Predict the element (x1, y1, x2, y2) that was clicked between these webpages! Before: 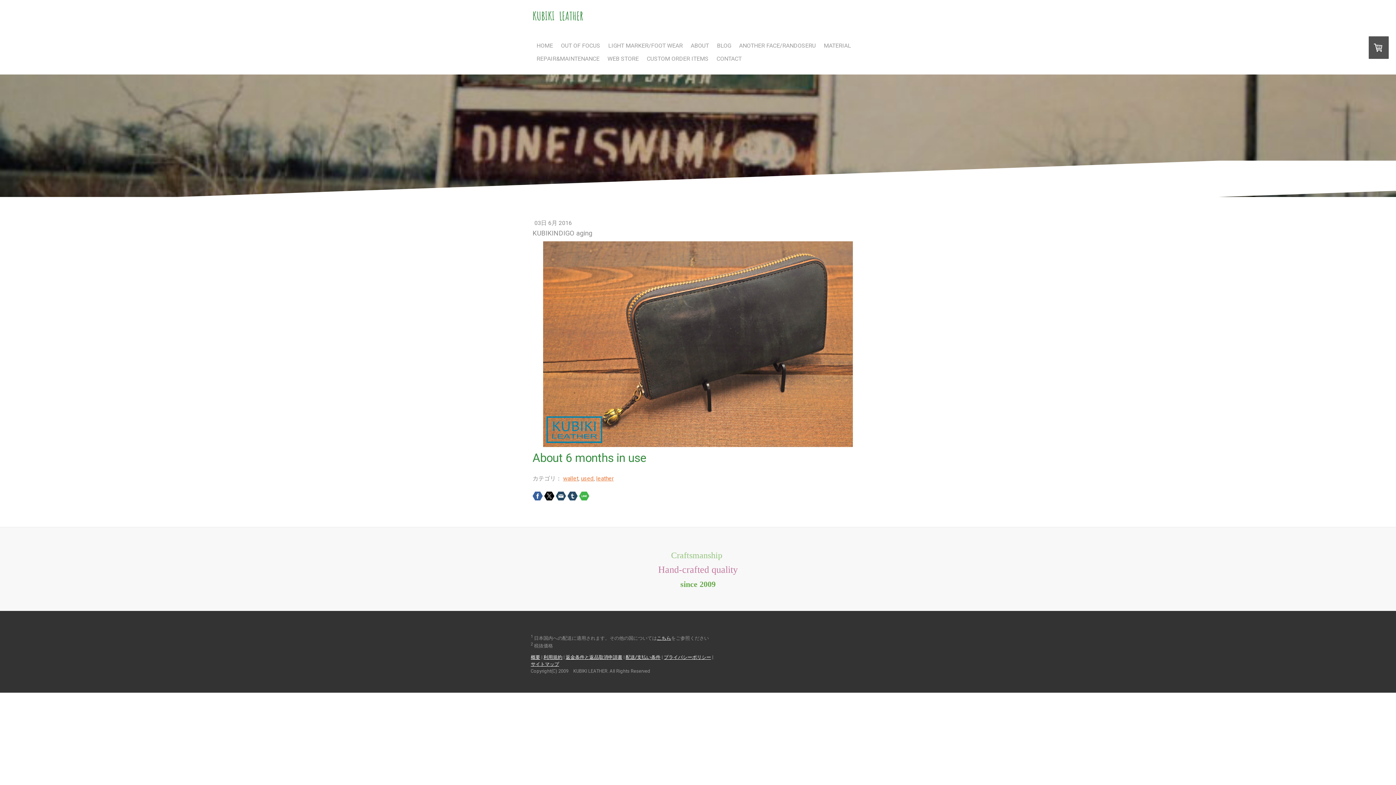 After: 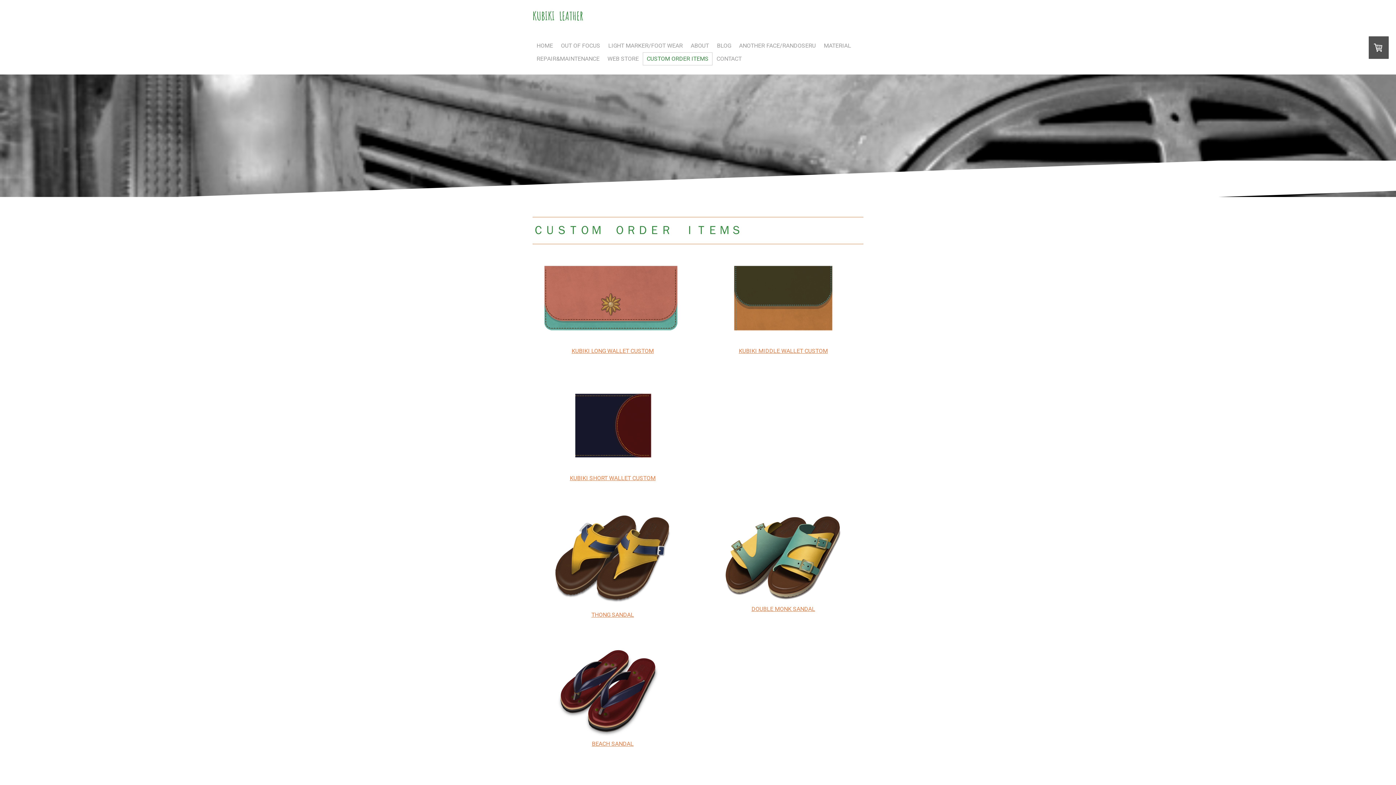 Action: bbox: (642, 52, 712, 65) label: CUSTOM ORDER ITEMS